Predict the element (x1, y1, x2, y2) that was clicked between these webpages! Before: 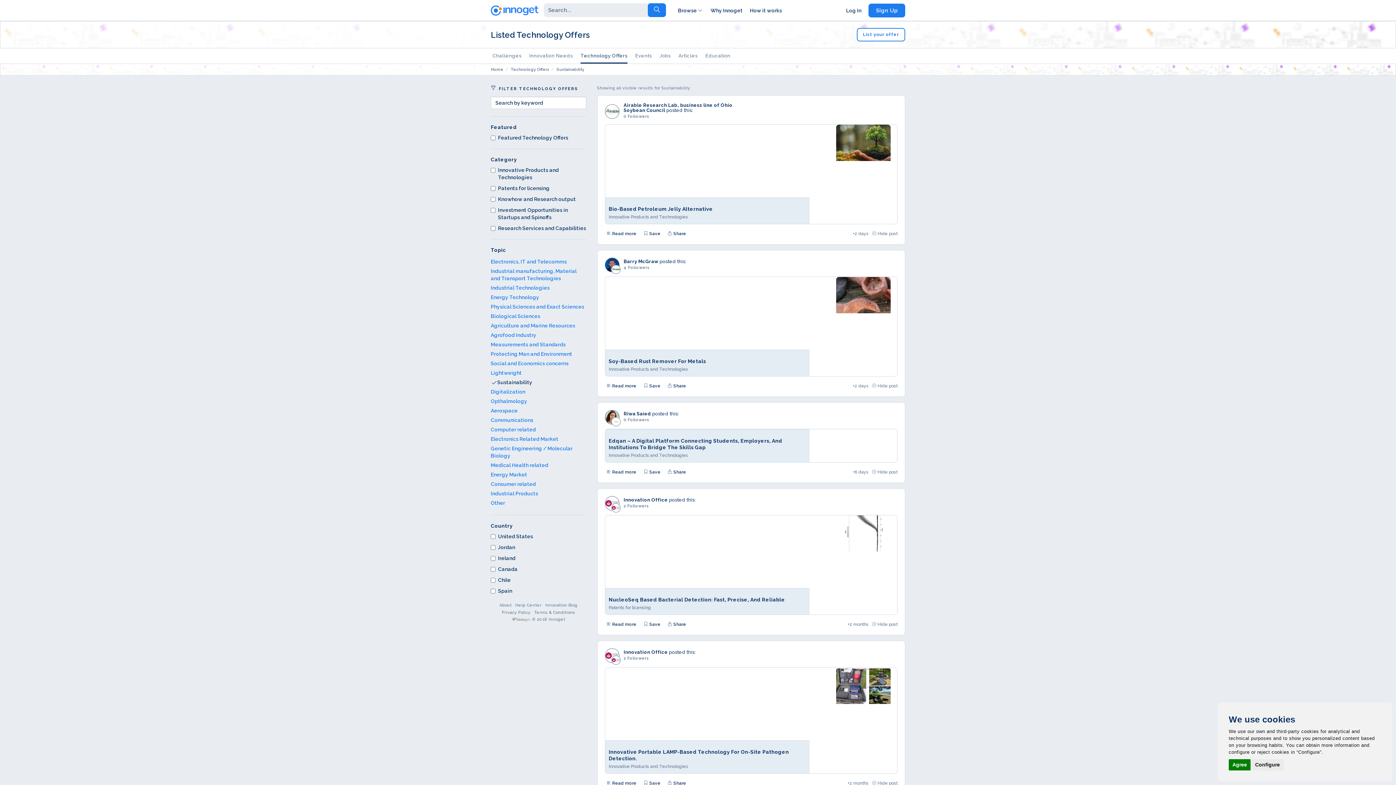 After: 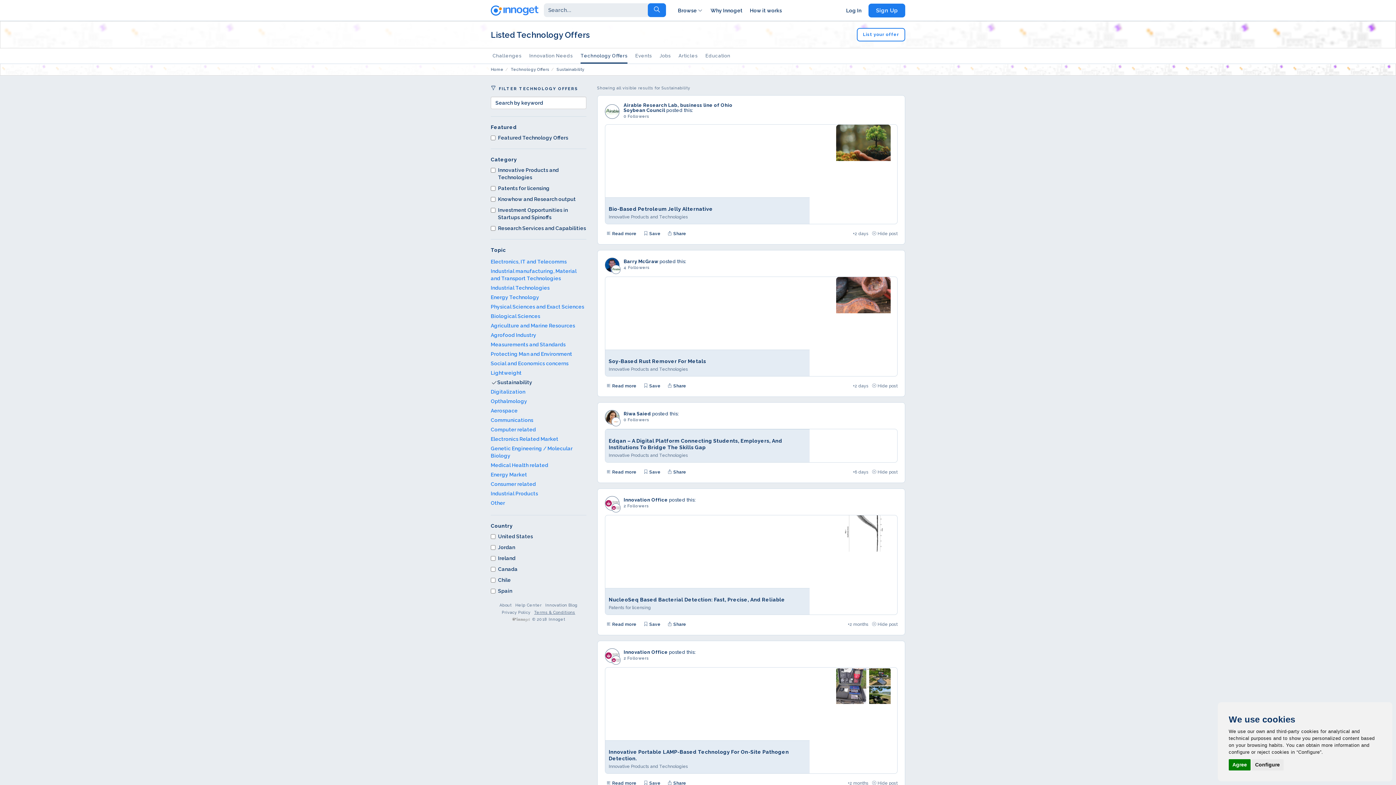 Action: label: Terms & Conditions bbox: (534, 610, 575, 615)